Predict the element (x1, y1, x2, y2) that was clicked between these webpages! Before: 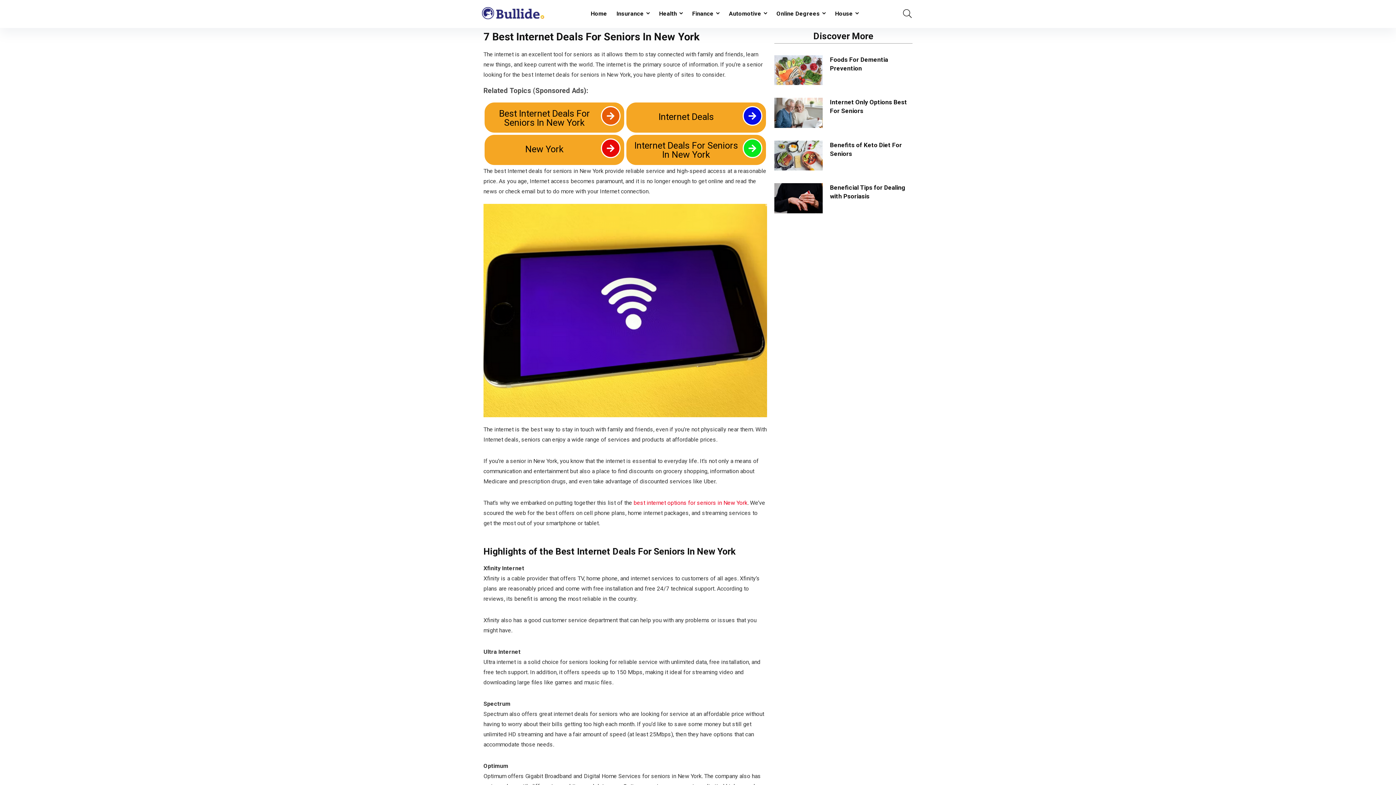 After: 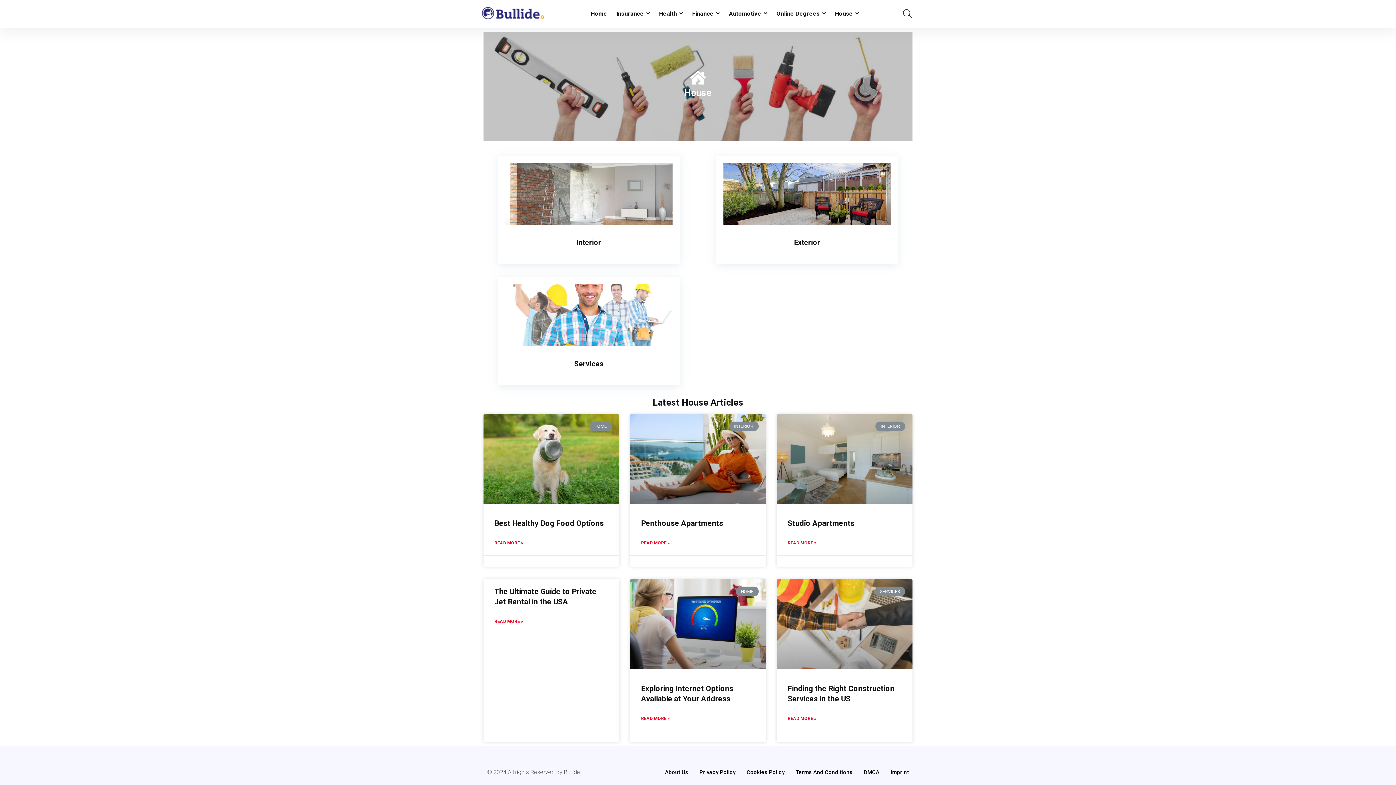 Action: label: House bbox: (830, 7, 863, 20)